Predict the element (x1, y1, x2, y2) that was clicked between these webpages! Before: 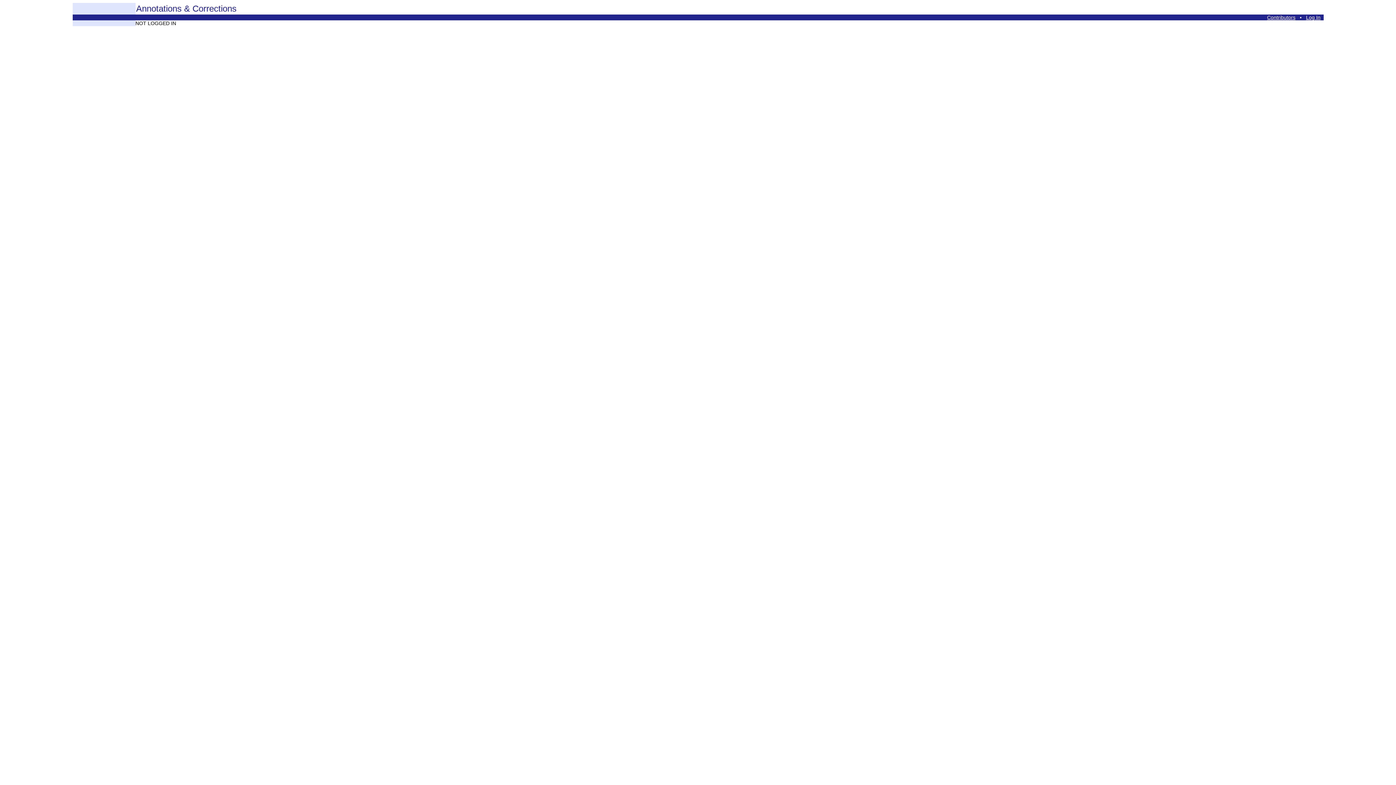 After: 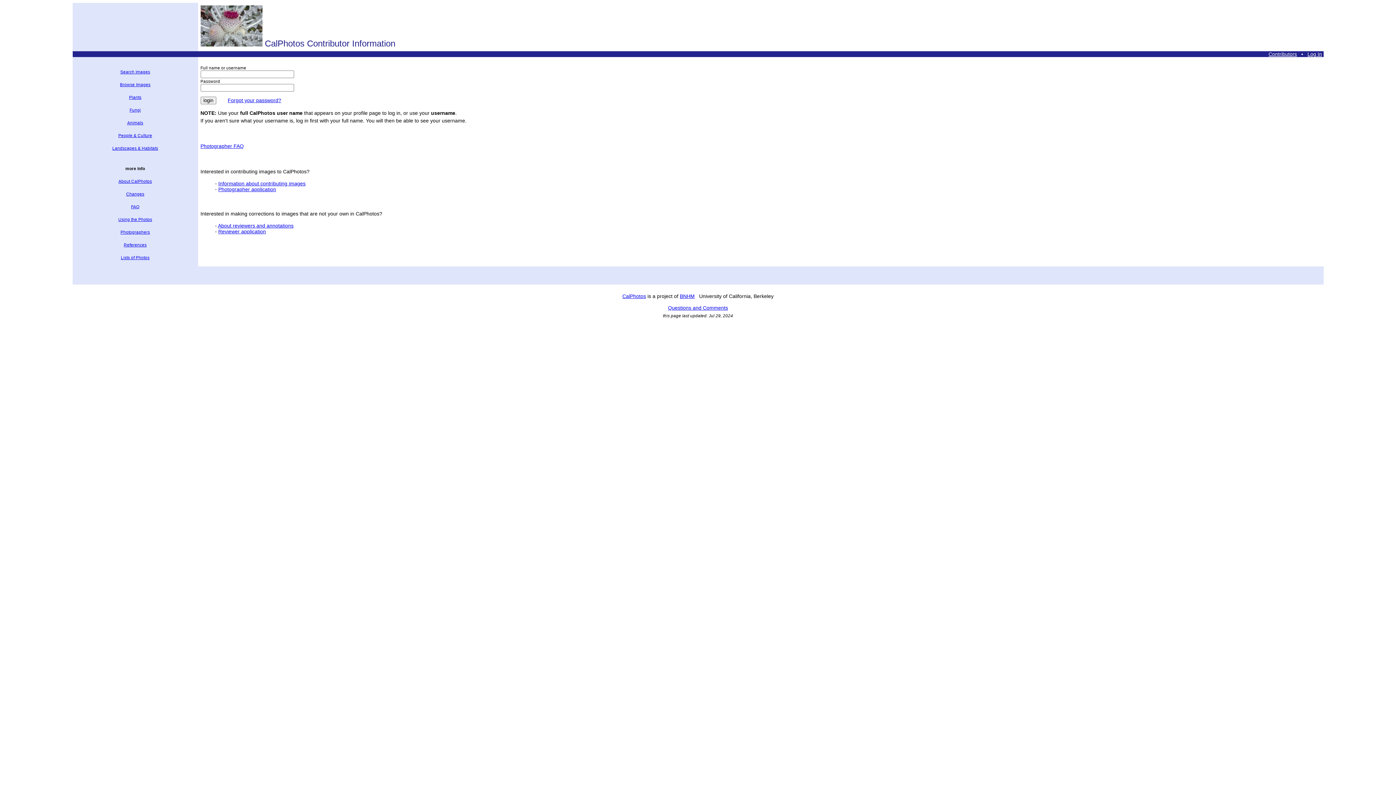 Action: label: Contributors bbox: (1267, 14, 1295, 20)